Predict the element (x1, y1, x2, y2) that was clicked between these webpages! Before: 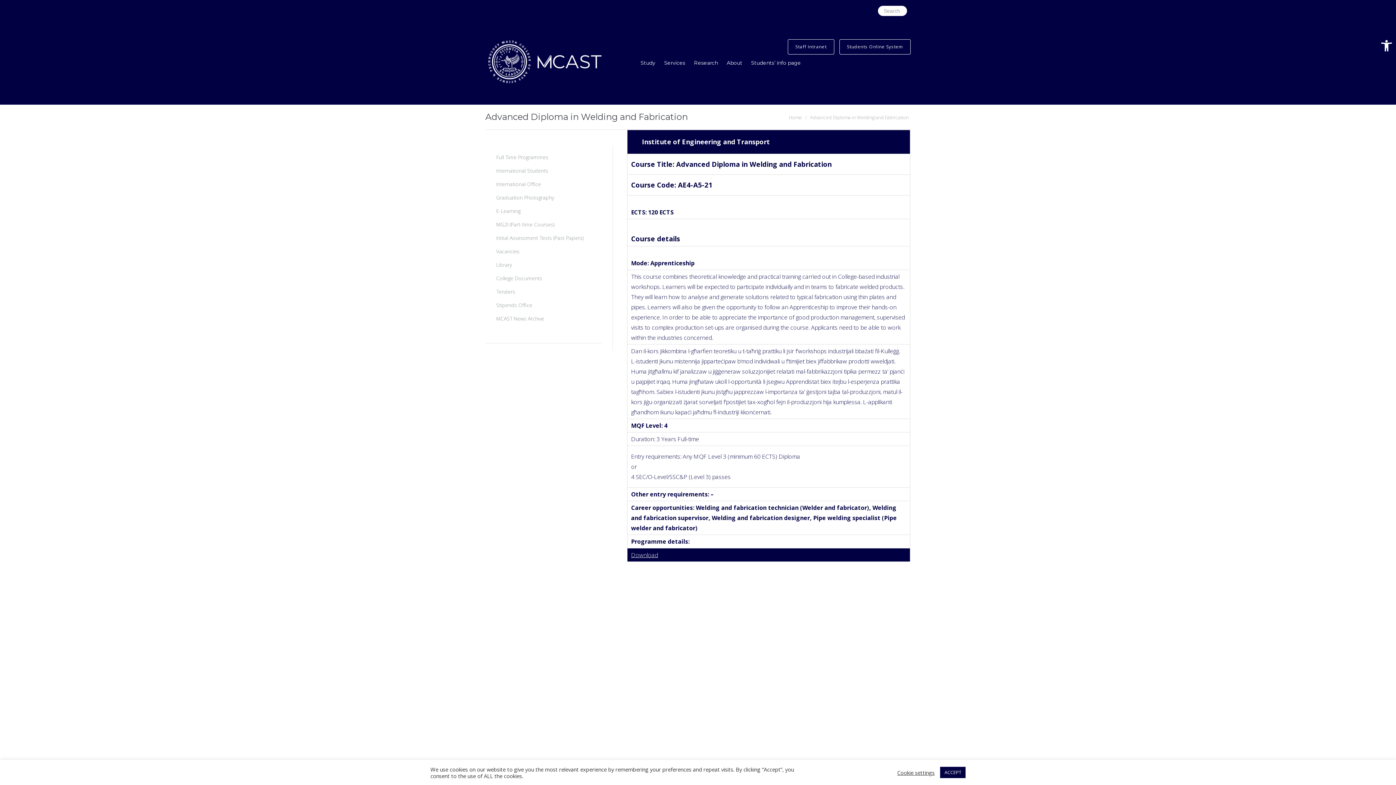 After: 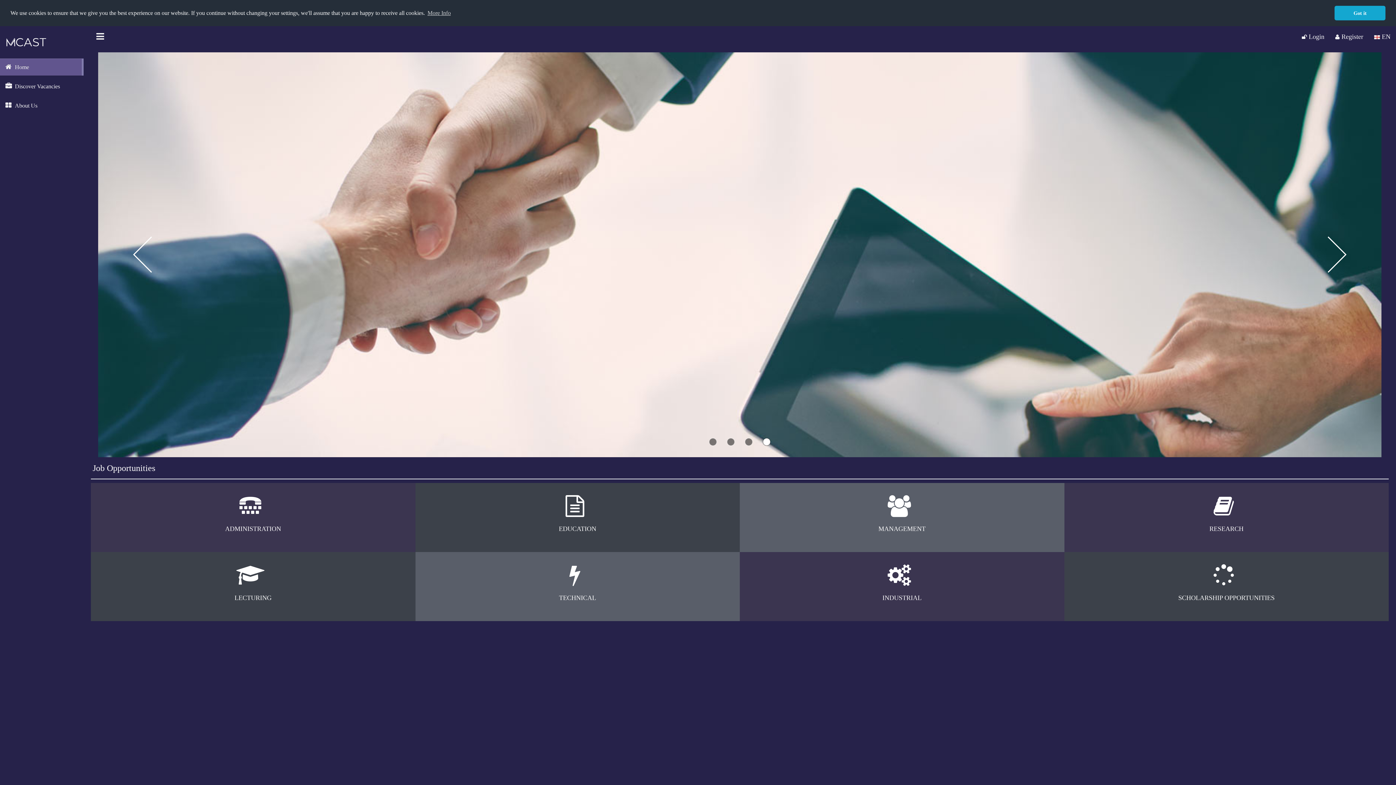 Action: bbox: (496, 247, 519, 254) label: Vacancies